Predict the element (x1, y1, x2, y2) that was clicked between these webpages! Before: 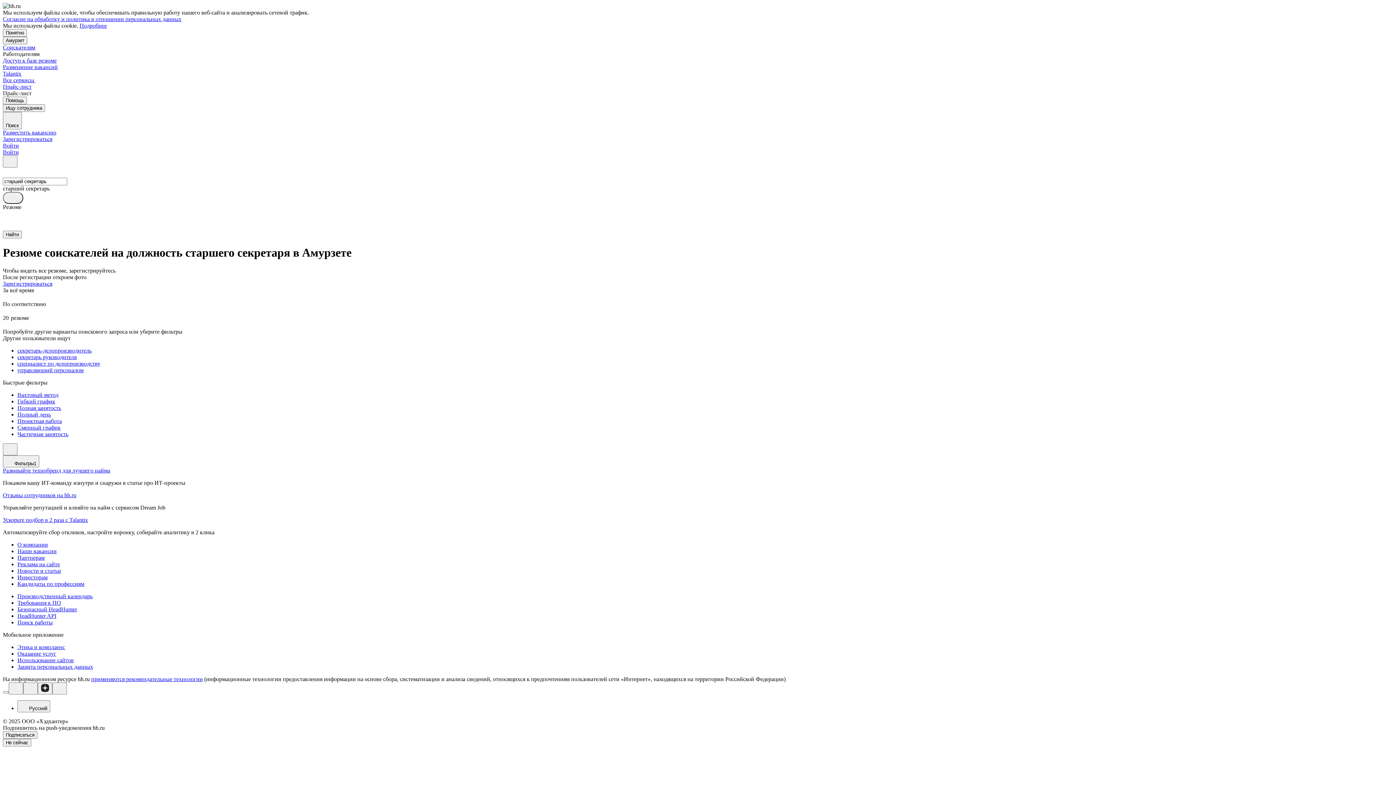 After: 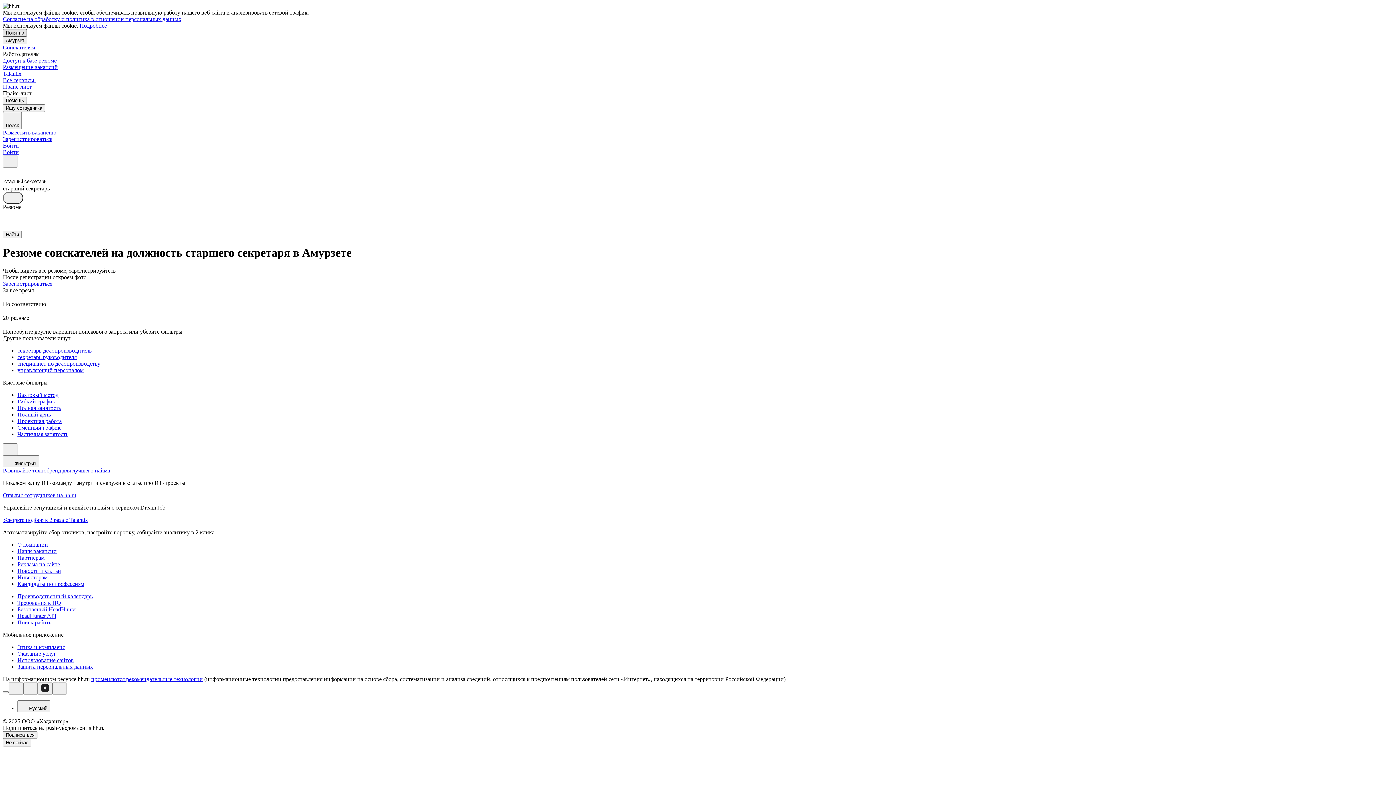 Action: bbox: (2, 29, 26, 36) label: Понятно